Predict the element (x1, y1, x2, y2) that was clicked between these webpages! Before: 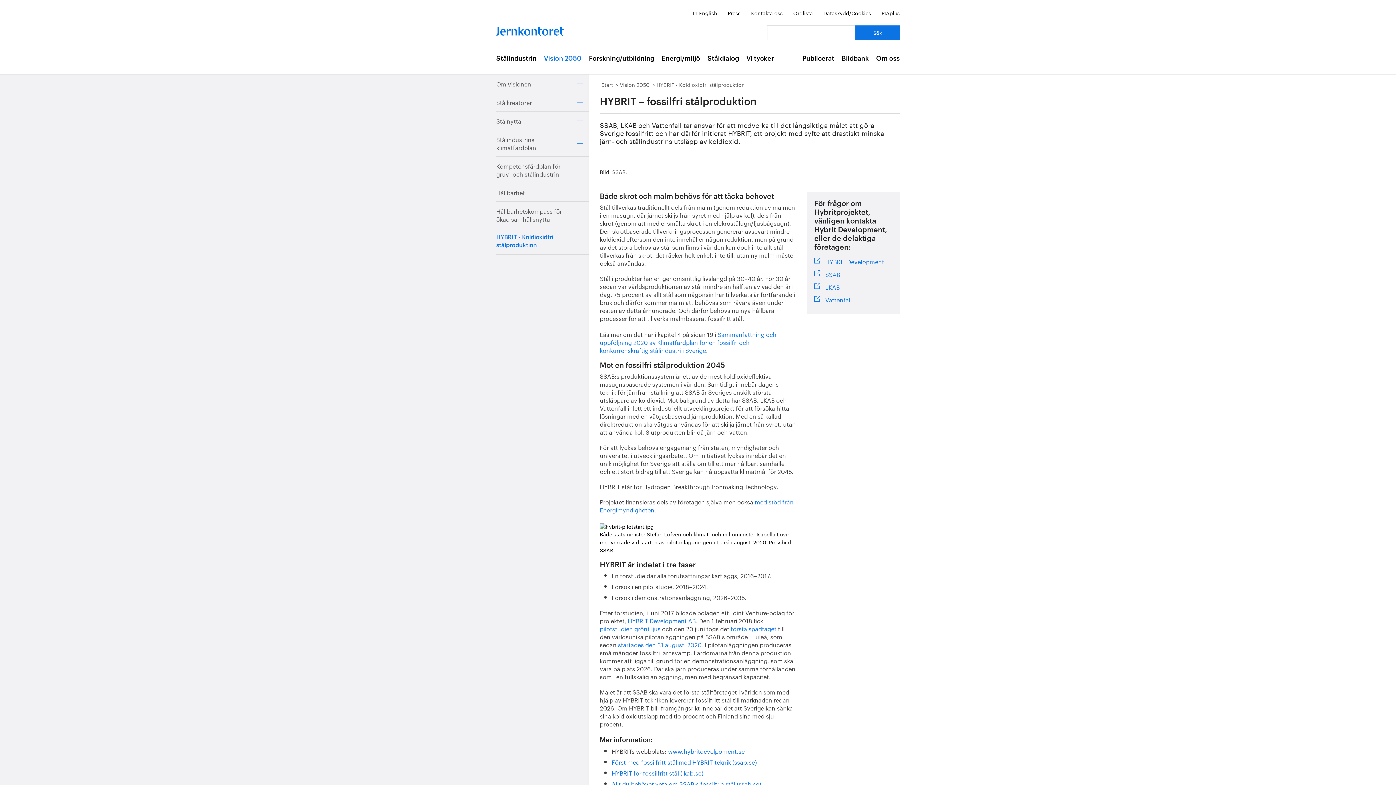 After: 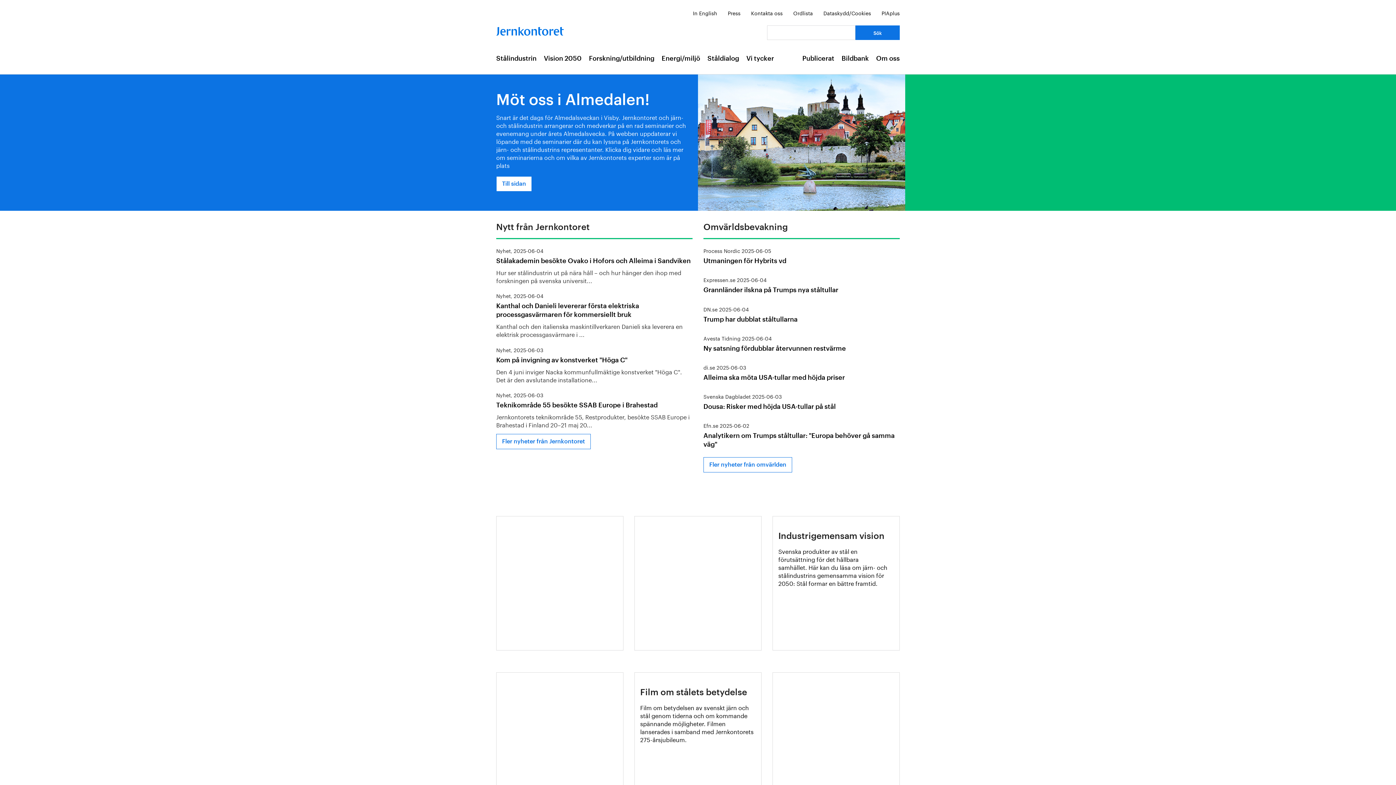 Action: label: Start bbox: (600, 80, 613, 88)